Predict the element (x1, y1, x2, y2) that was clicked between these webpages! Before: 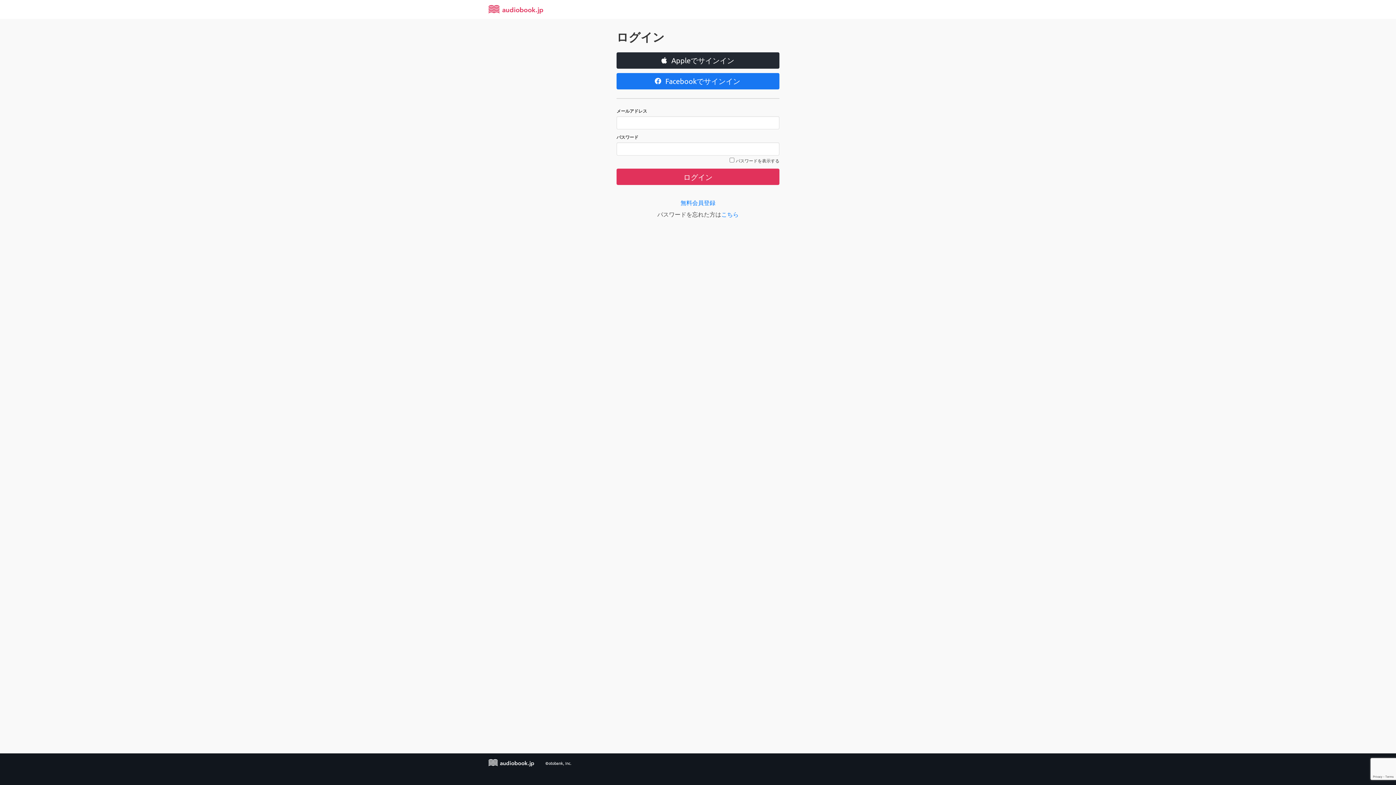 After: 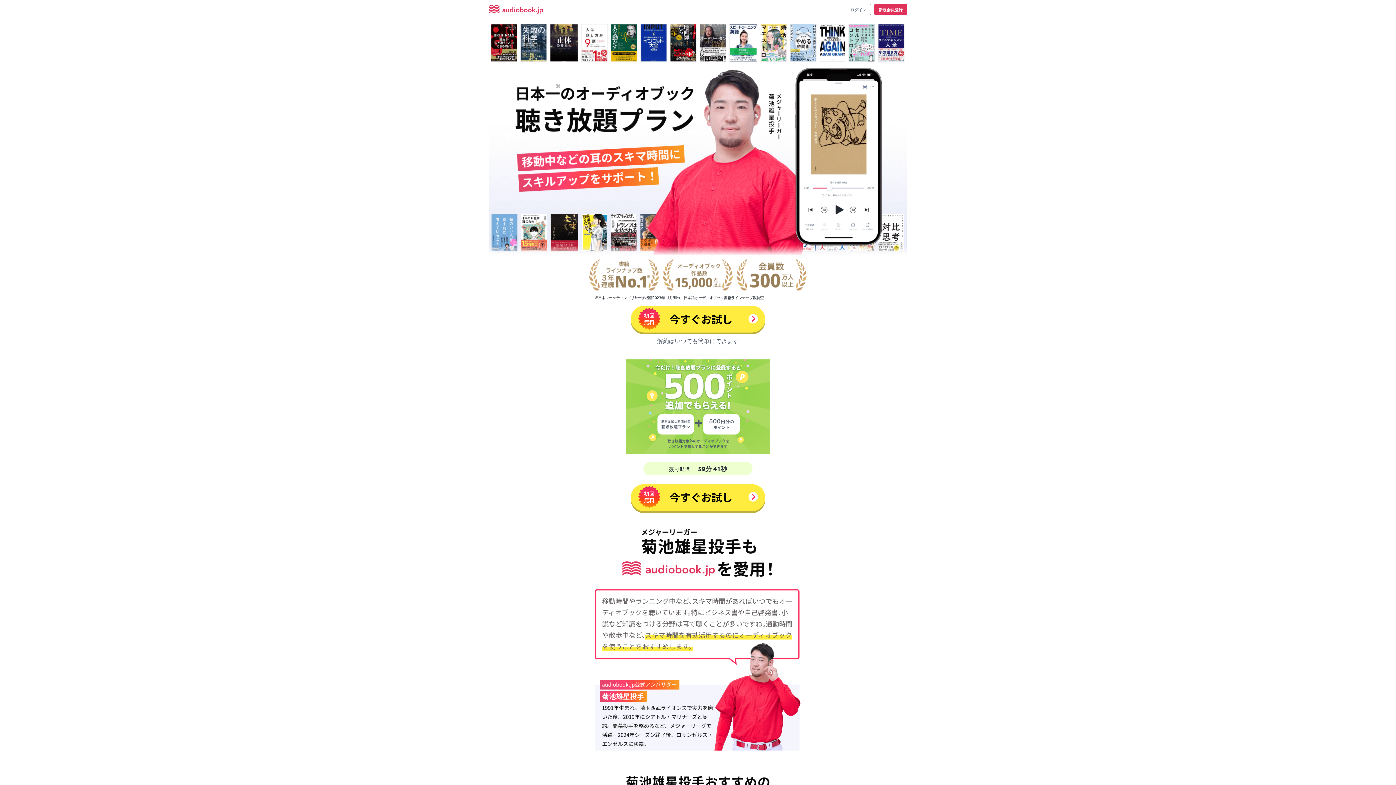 Action: bbox: (488, 0, 543, 18)